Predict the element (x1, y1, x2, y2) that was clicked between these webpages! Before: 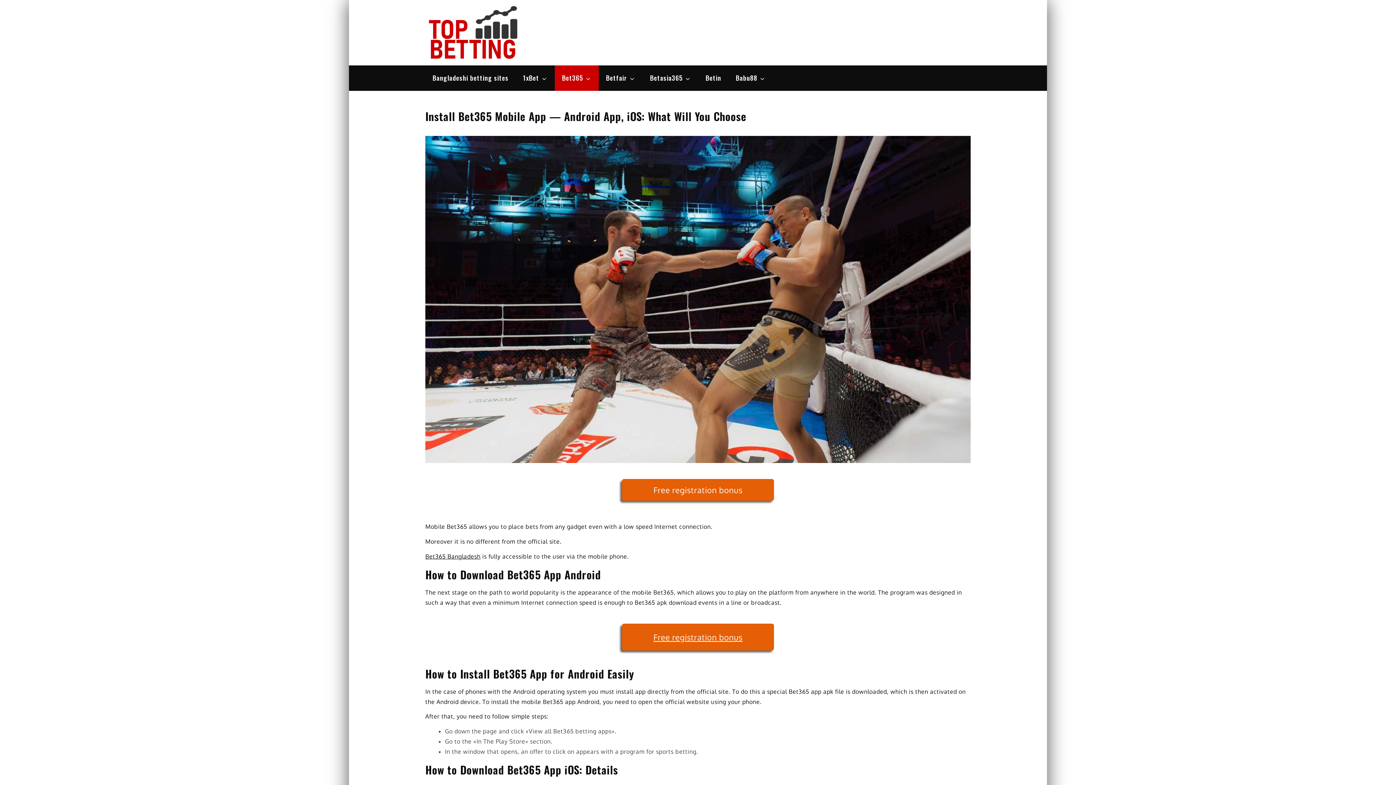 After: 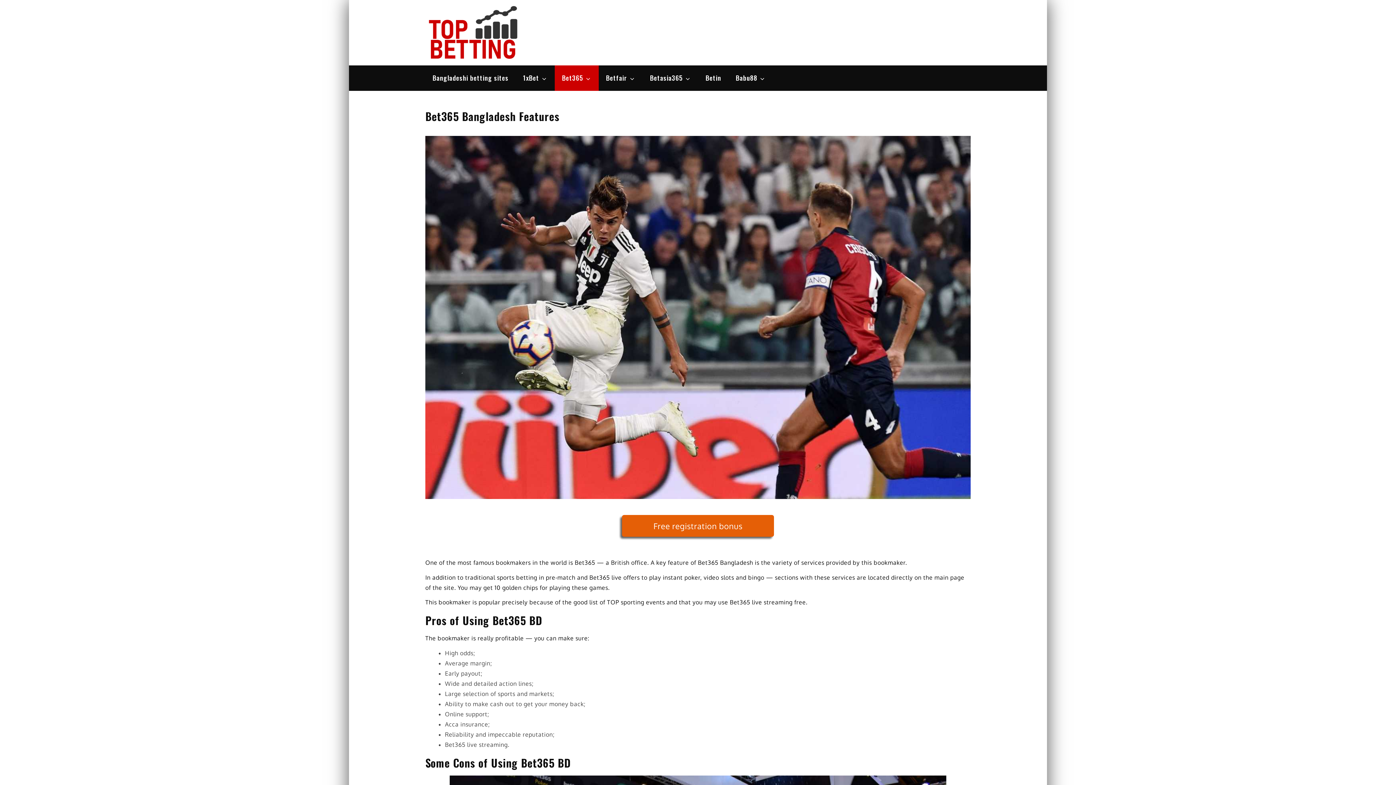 Action: label: Bet365 Bangladesh bbox: (425, 552, 480, 560)